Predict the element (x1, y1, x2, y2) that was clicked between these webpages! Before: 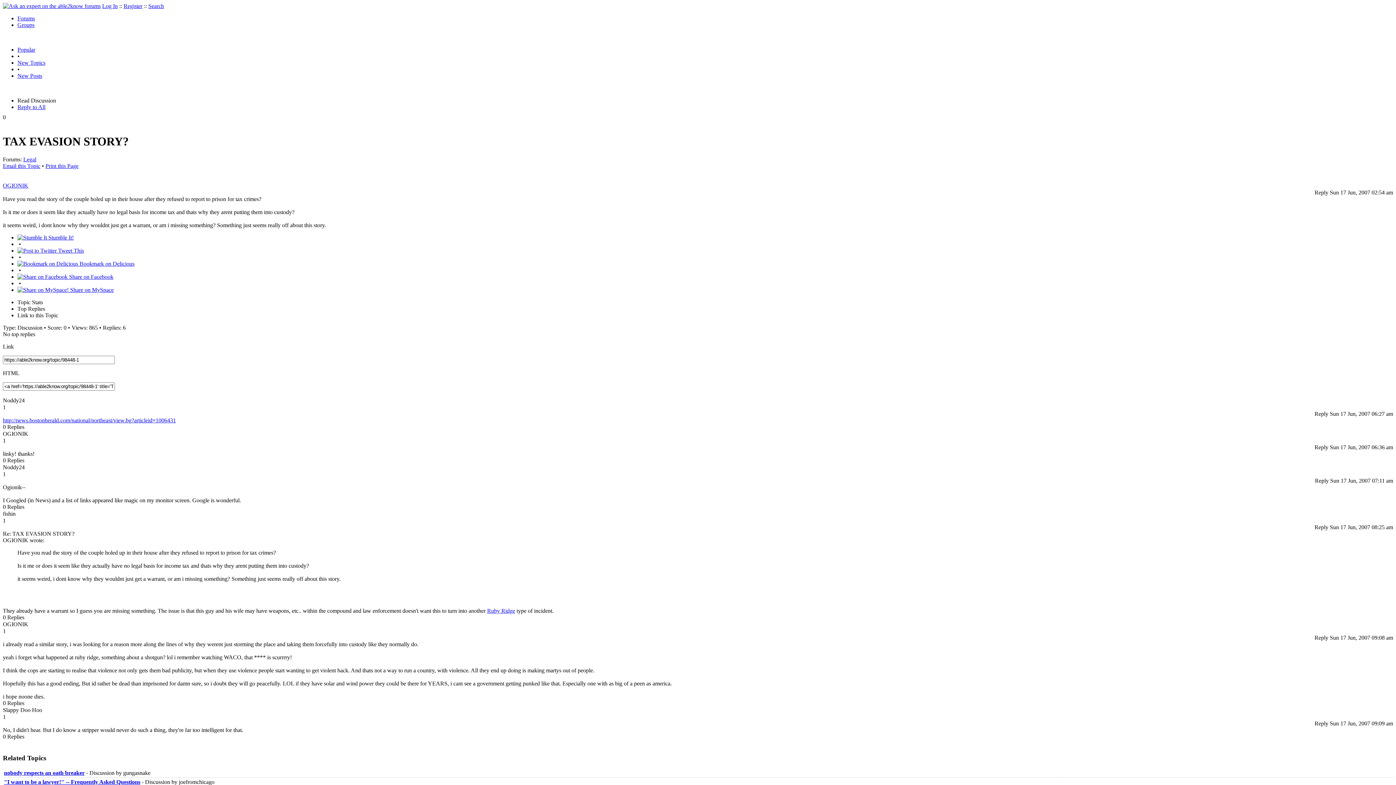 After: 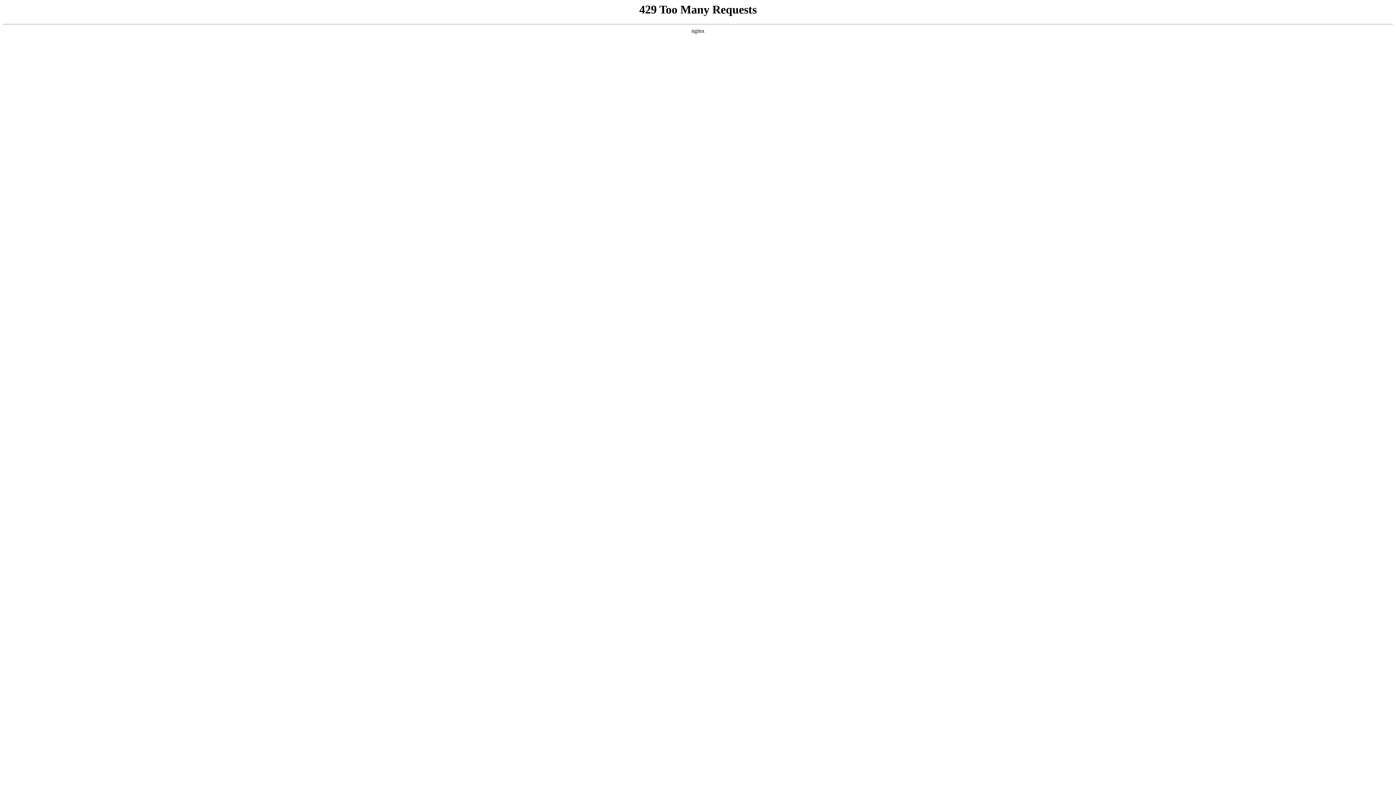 Action: label: http://news.bostonherald.com/national/northeast/view.bg?articleid=1006431 bbox: (2, 417, 176, 423)